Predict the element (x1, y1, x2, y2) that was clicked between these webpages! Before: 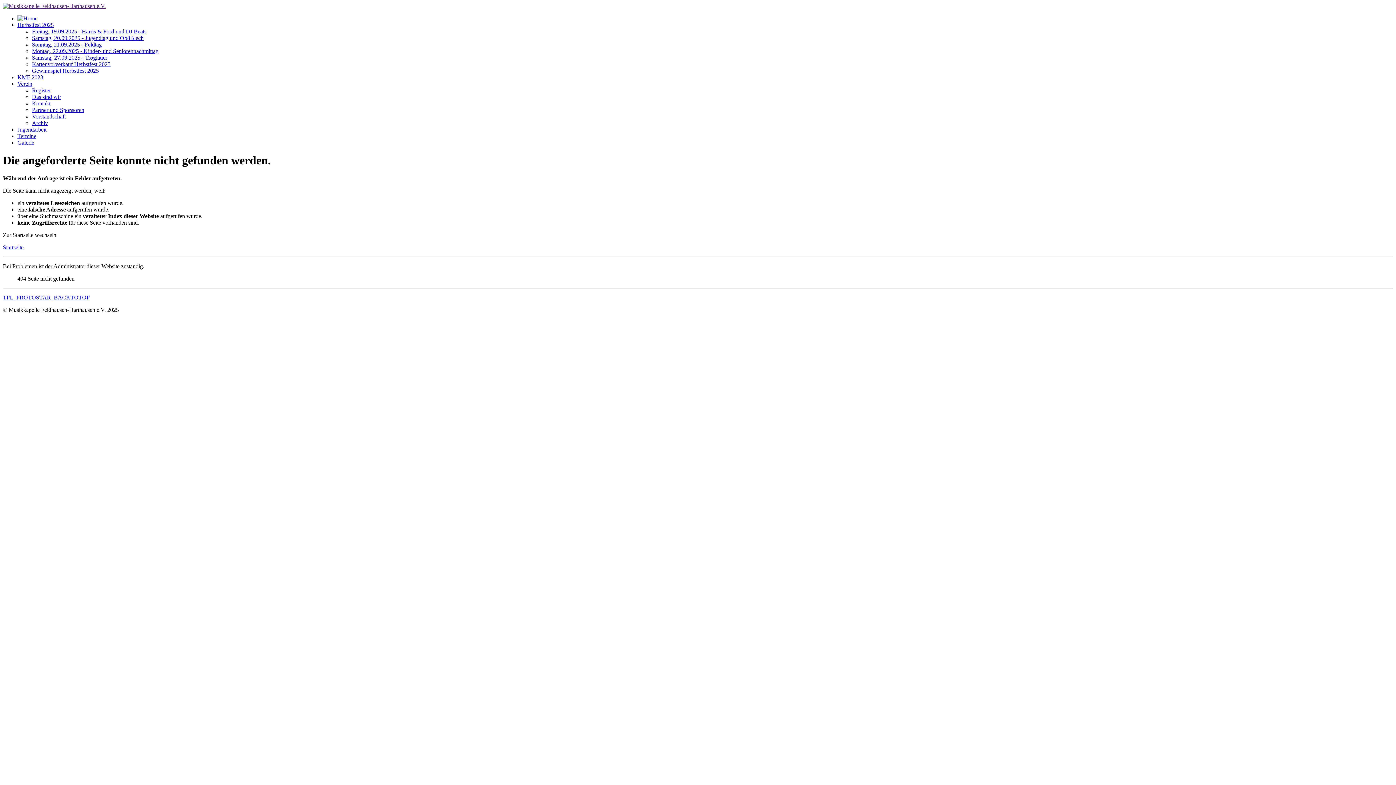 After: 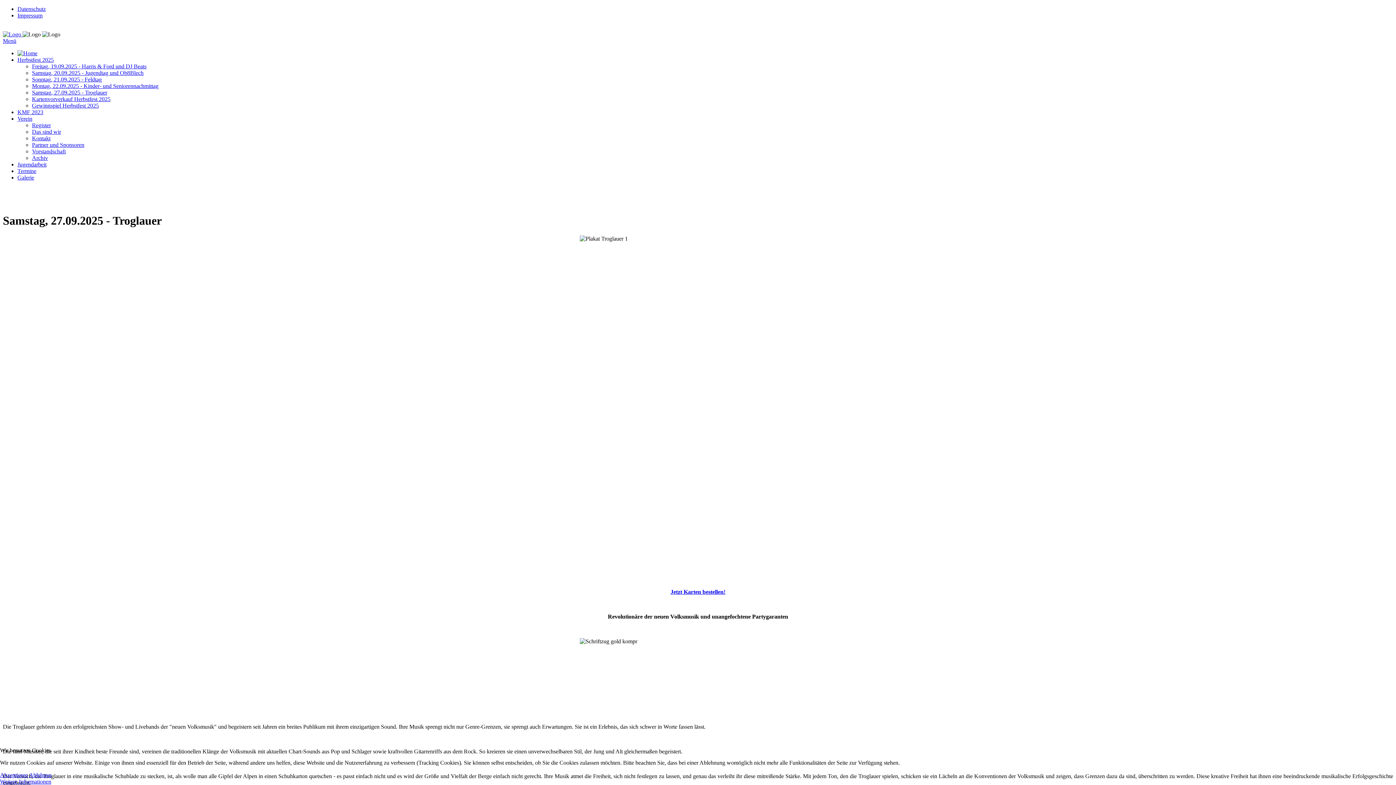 Action: bbox: (32, 54, 107, 60) label: Samstag, 27.09.2025 - Troglauer